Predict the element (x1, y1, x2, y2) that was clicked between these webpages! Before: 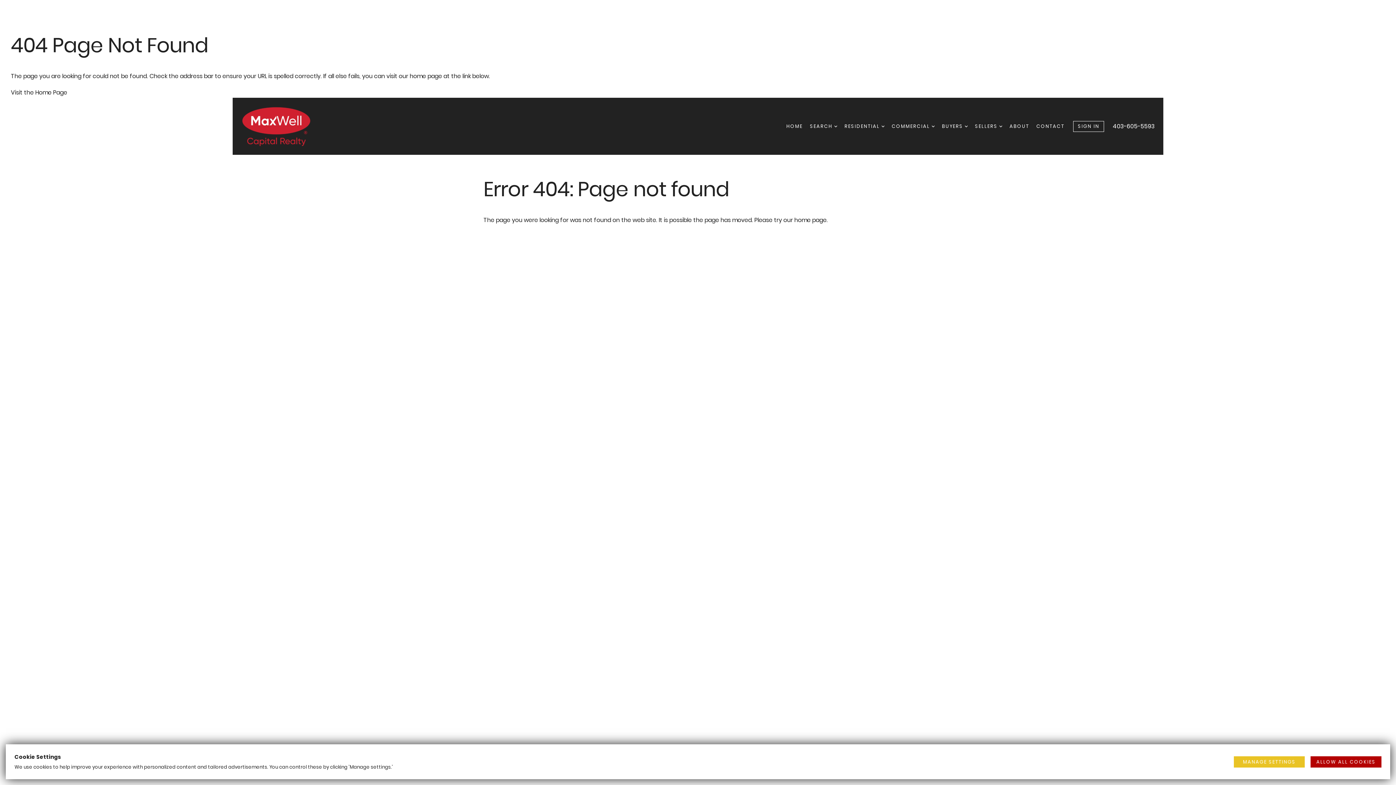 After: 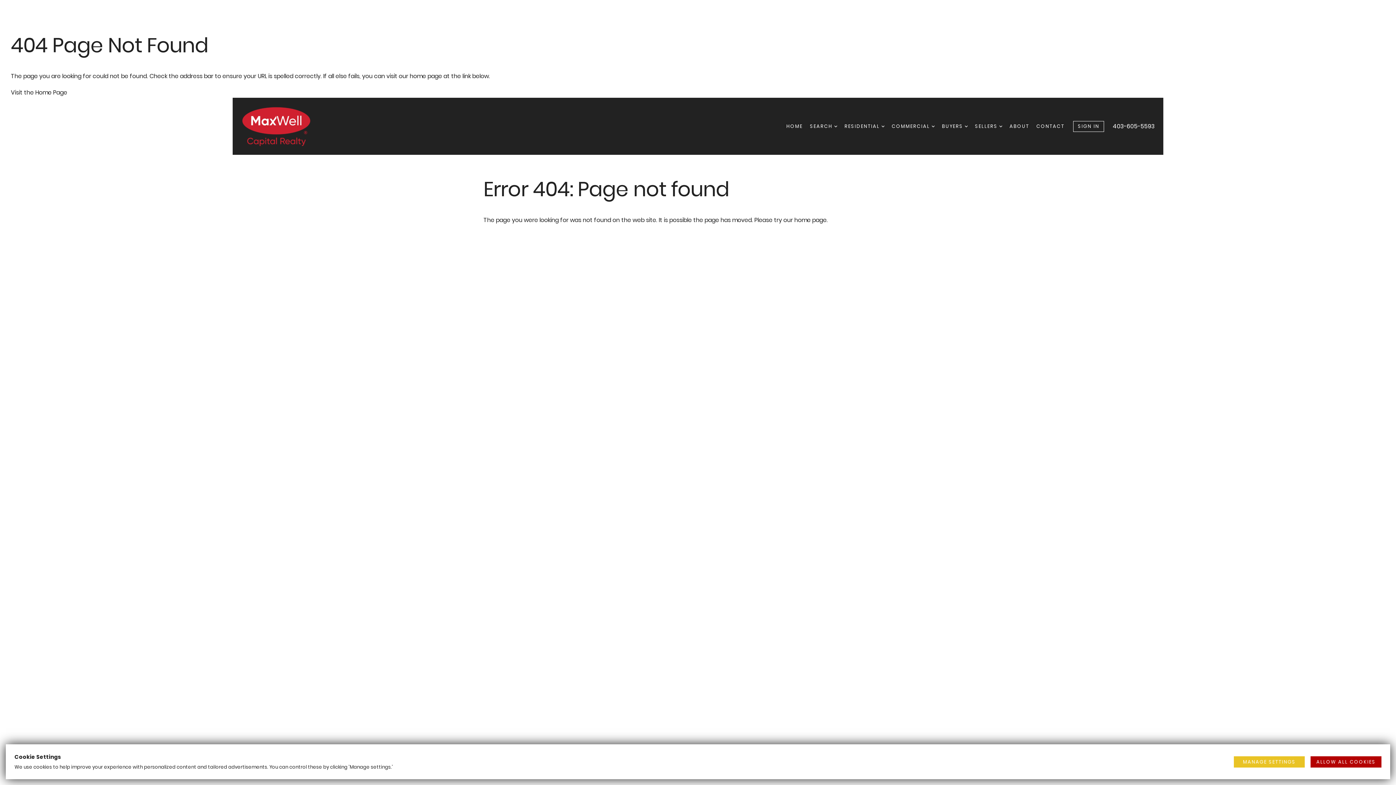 Action: bbox: (10, 88, 67, 96) label: Visit the Home Page